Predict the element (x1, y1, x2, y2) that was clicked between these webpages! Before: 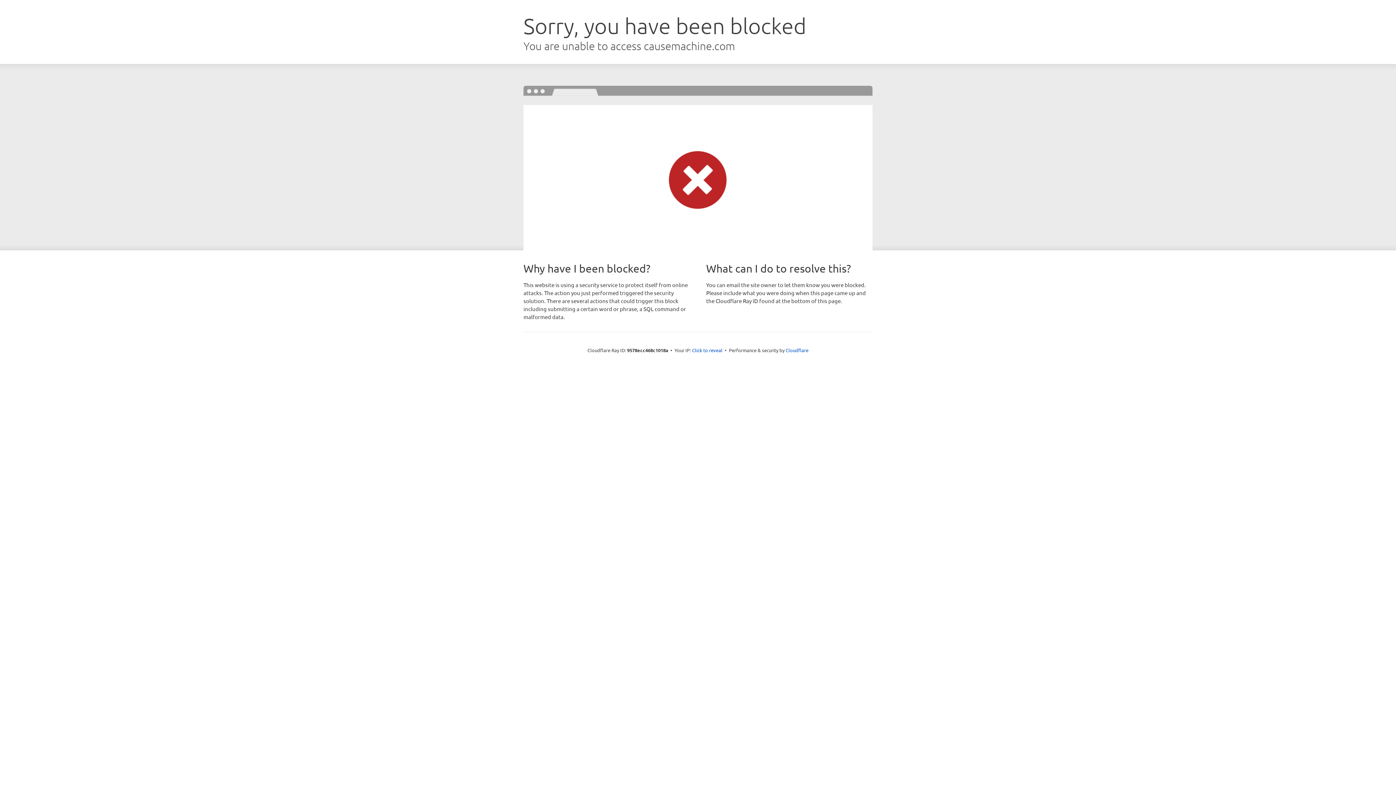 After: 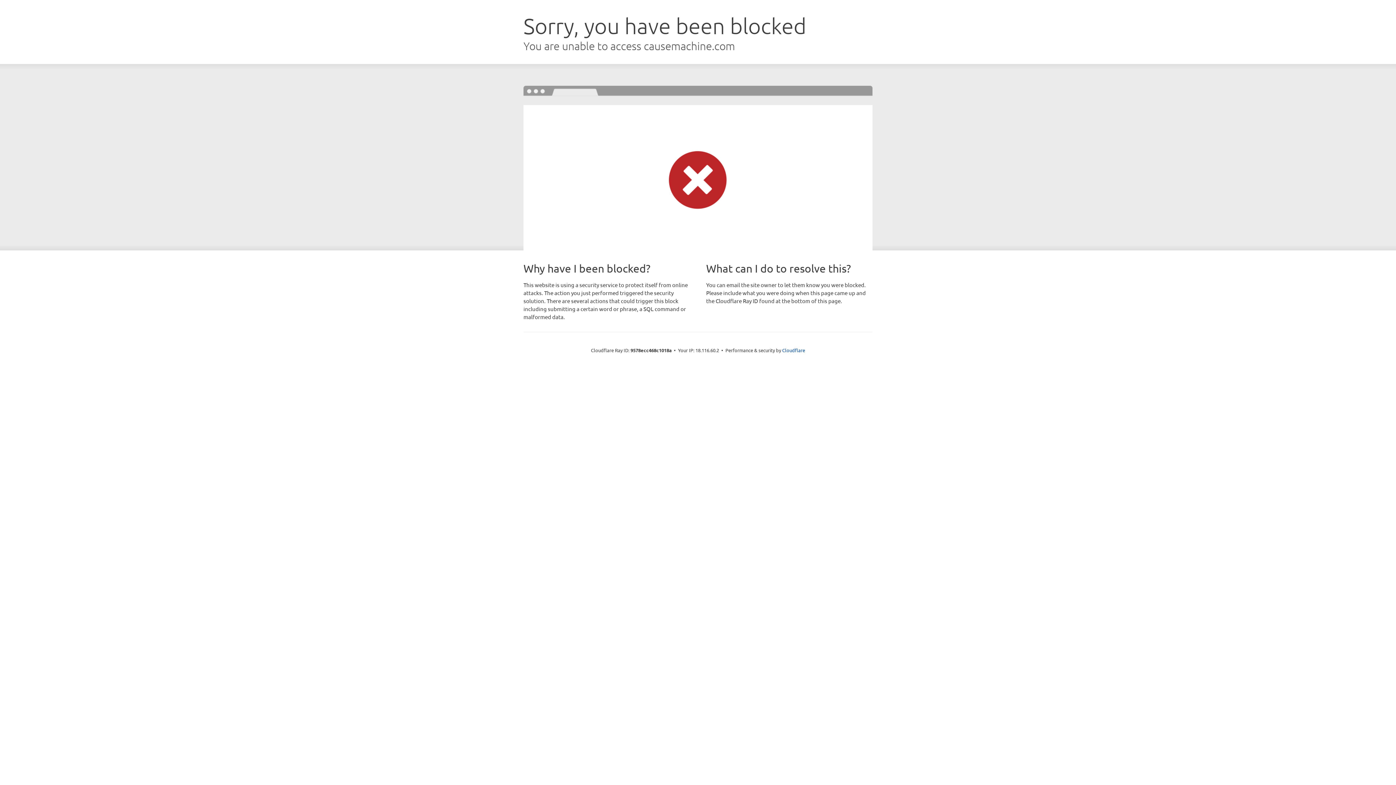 Action: bbox: (692, 346, 722, 353) label: Click to reveal